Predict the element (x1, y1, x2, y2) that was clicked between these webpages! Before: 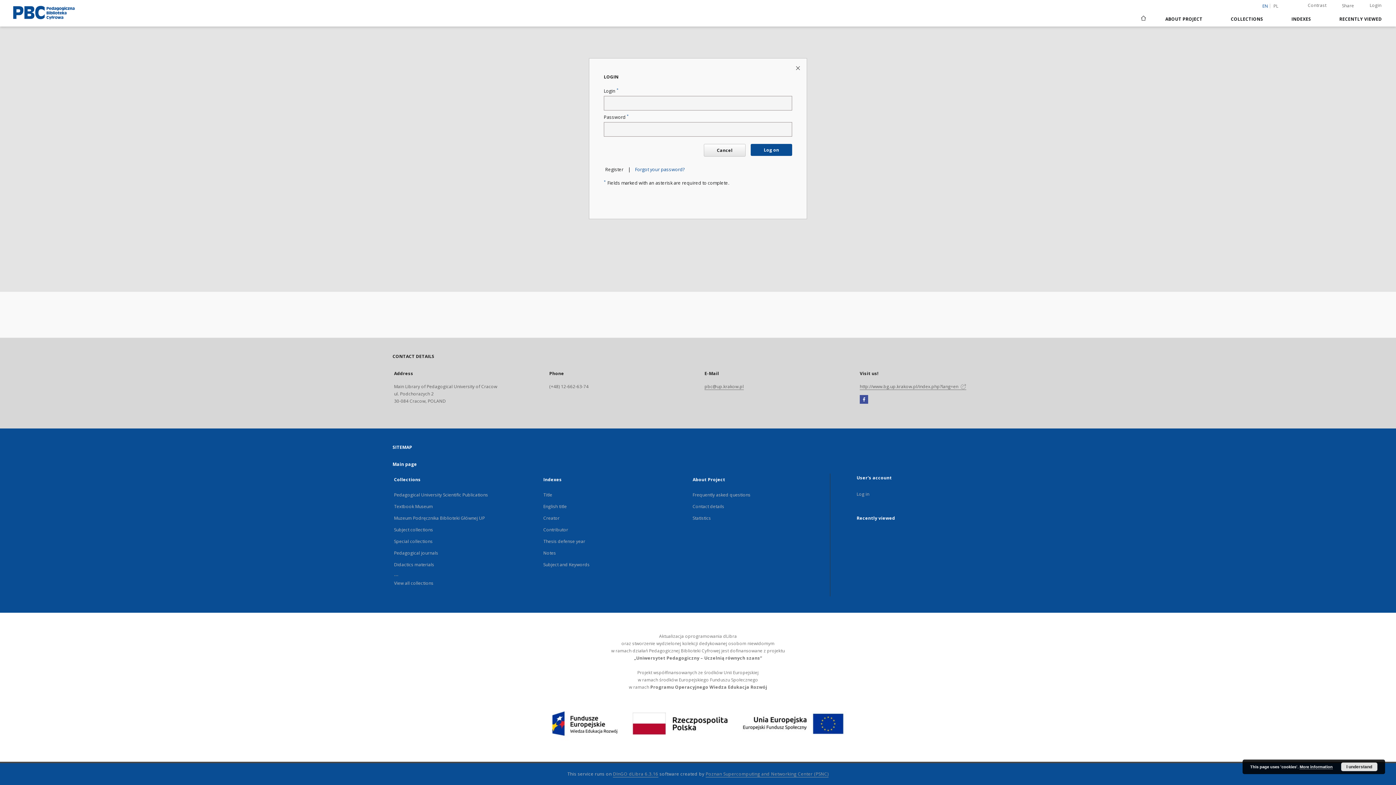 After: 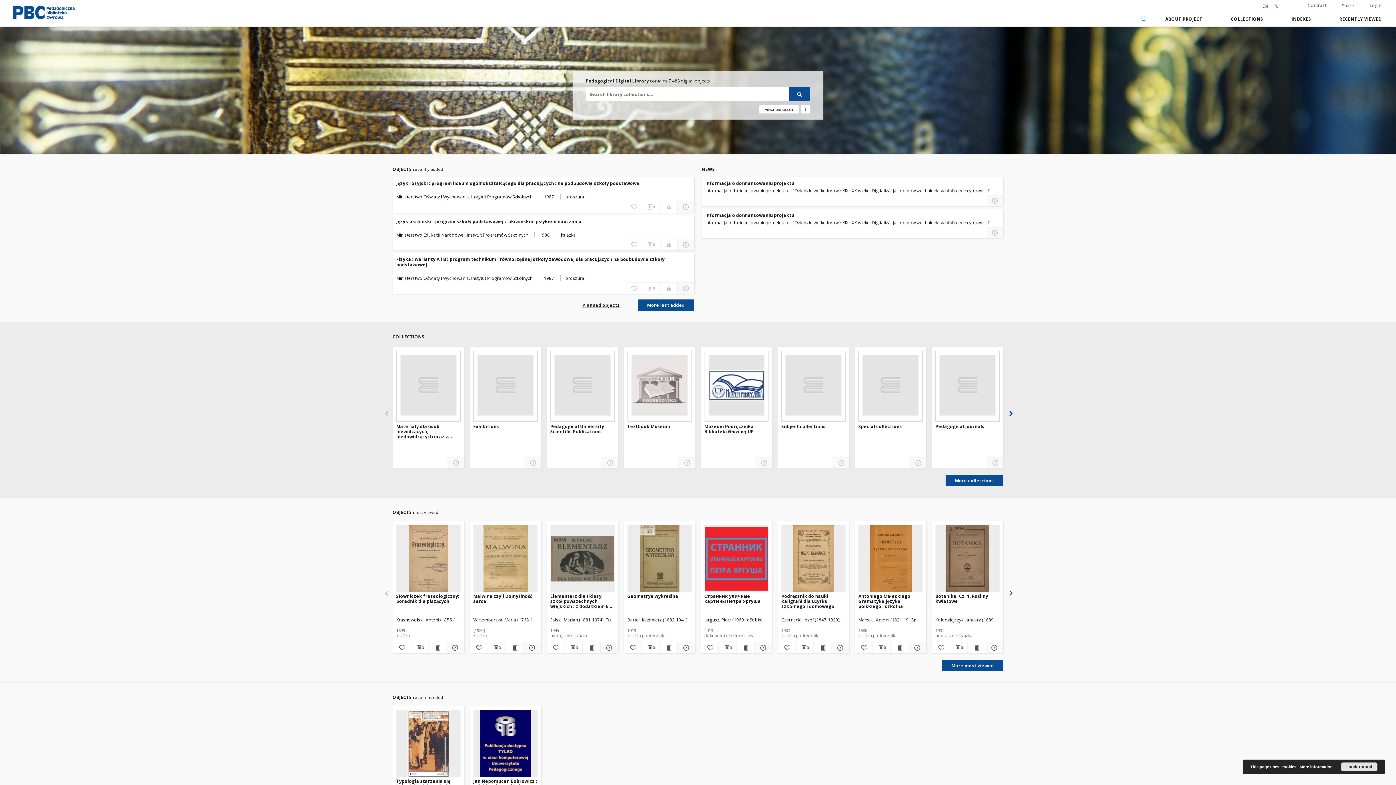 Action: bbox: (12, 5, 75, 20)